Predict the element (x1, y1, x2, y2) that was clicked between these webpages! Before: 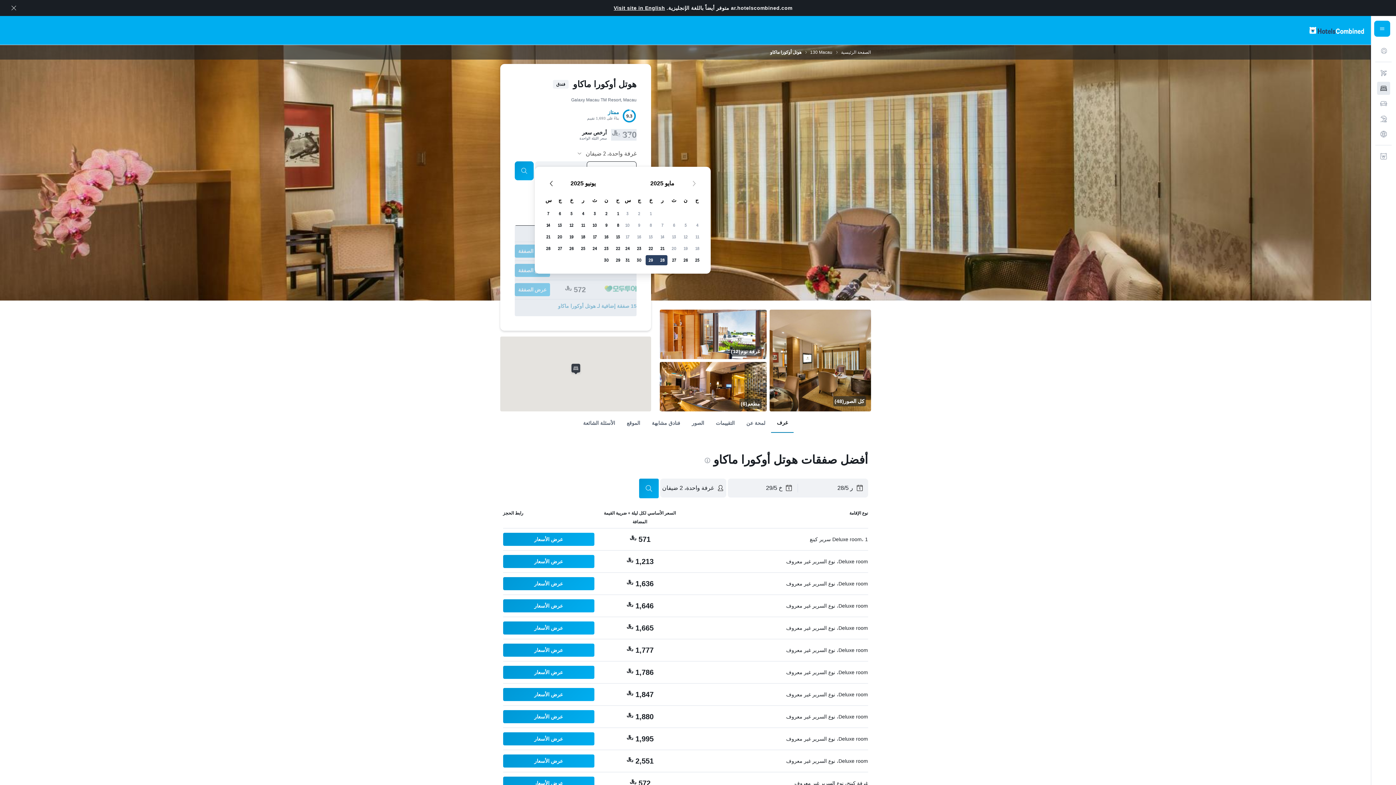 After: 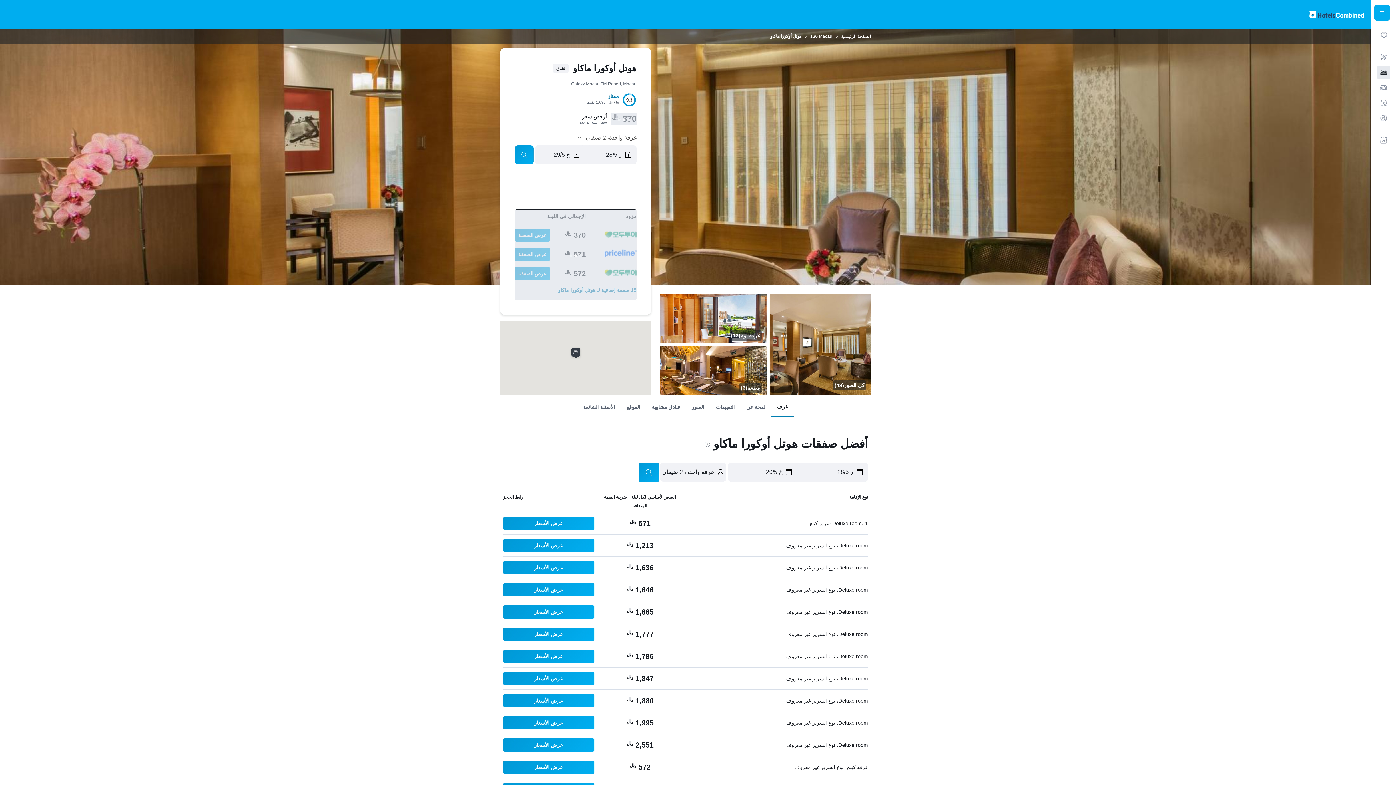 Action: bbox: (8, 2, 18, 13) label: اغلق الرسالة